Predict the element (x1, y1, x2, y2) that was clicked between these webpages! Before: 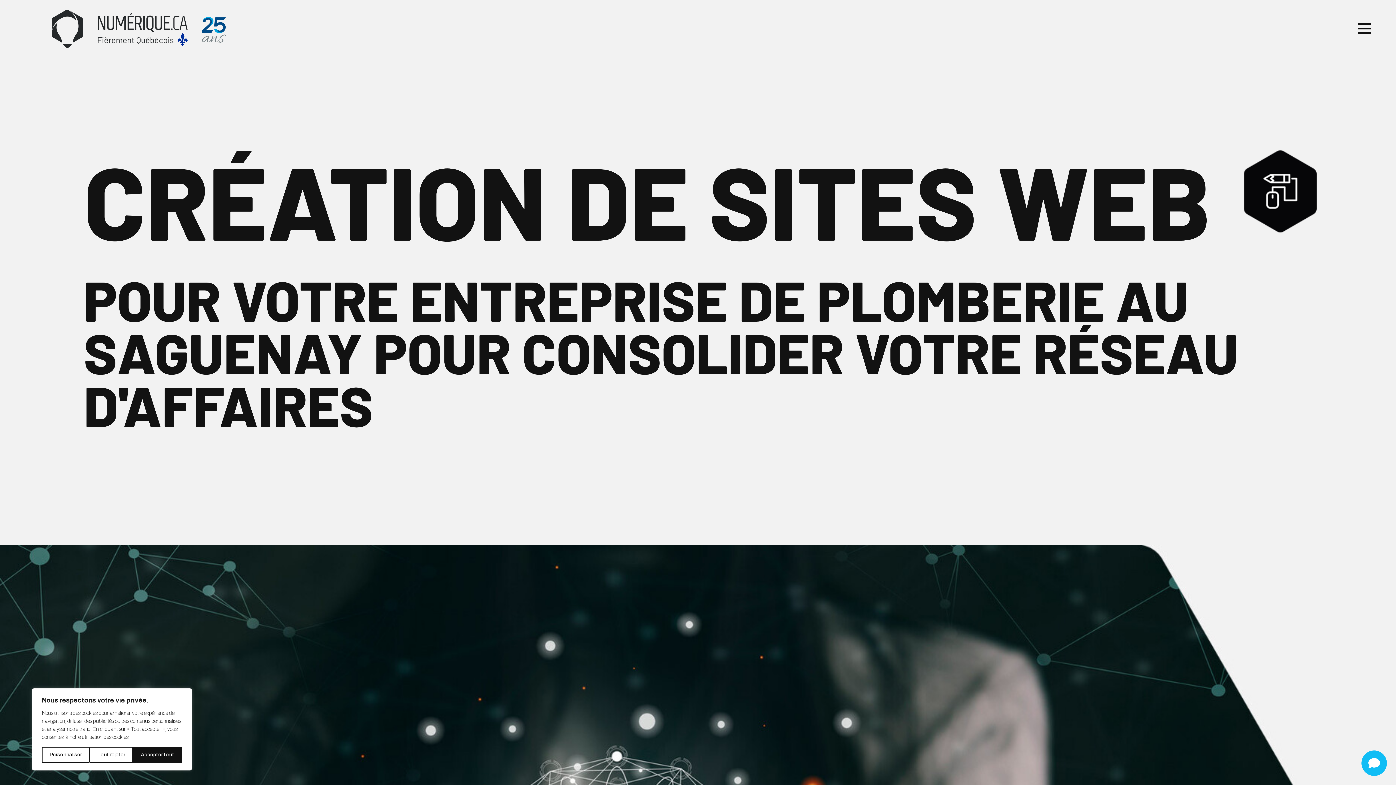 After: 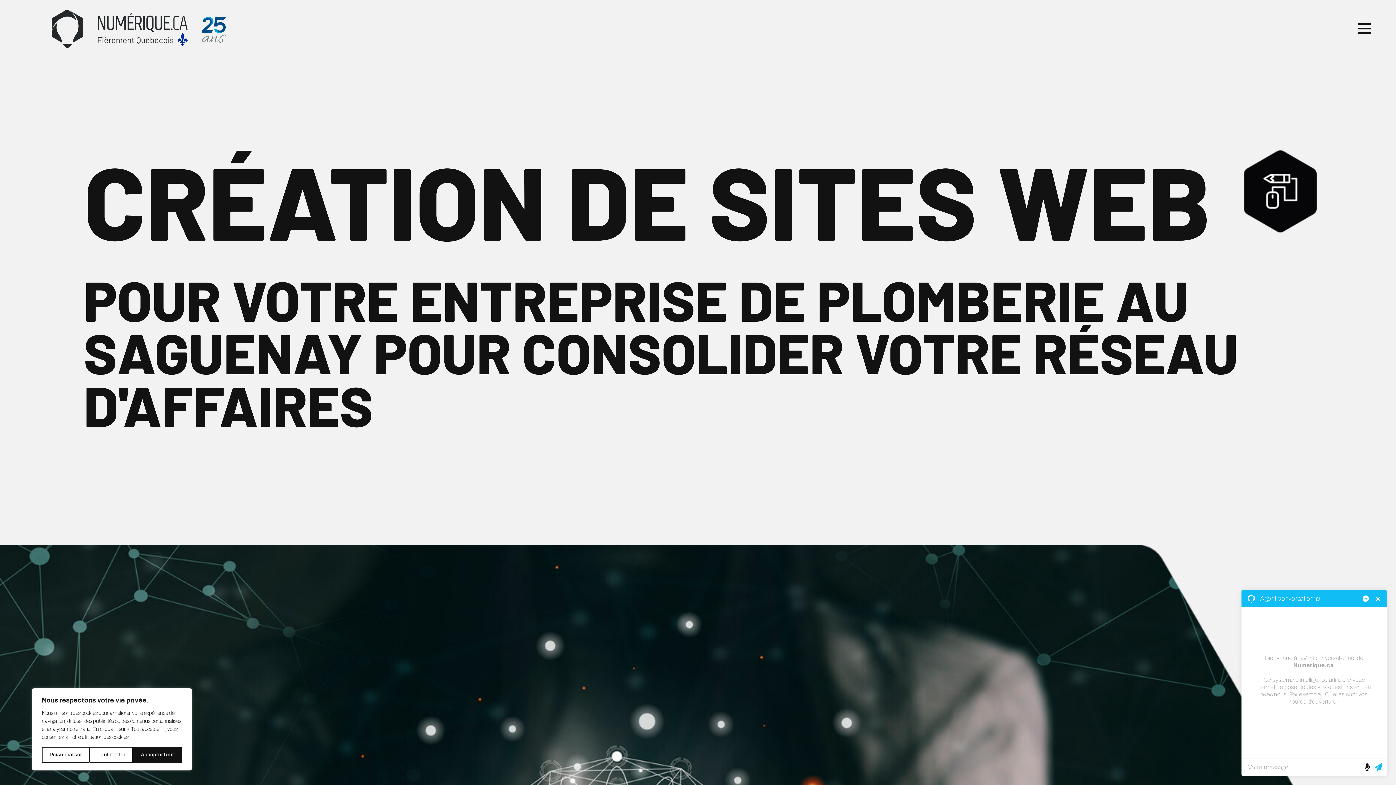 Action: bbox: (1361, 750, 1387, 776)